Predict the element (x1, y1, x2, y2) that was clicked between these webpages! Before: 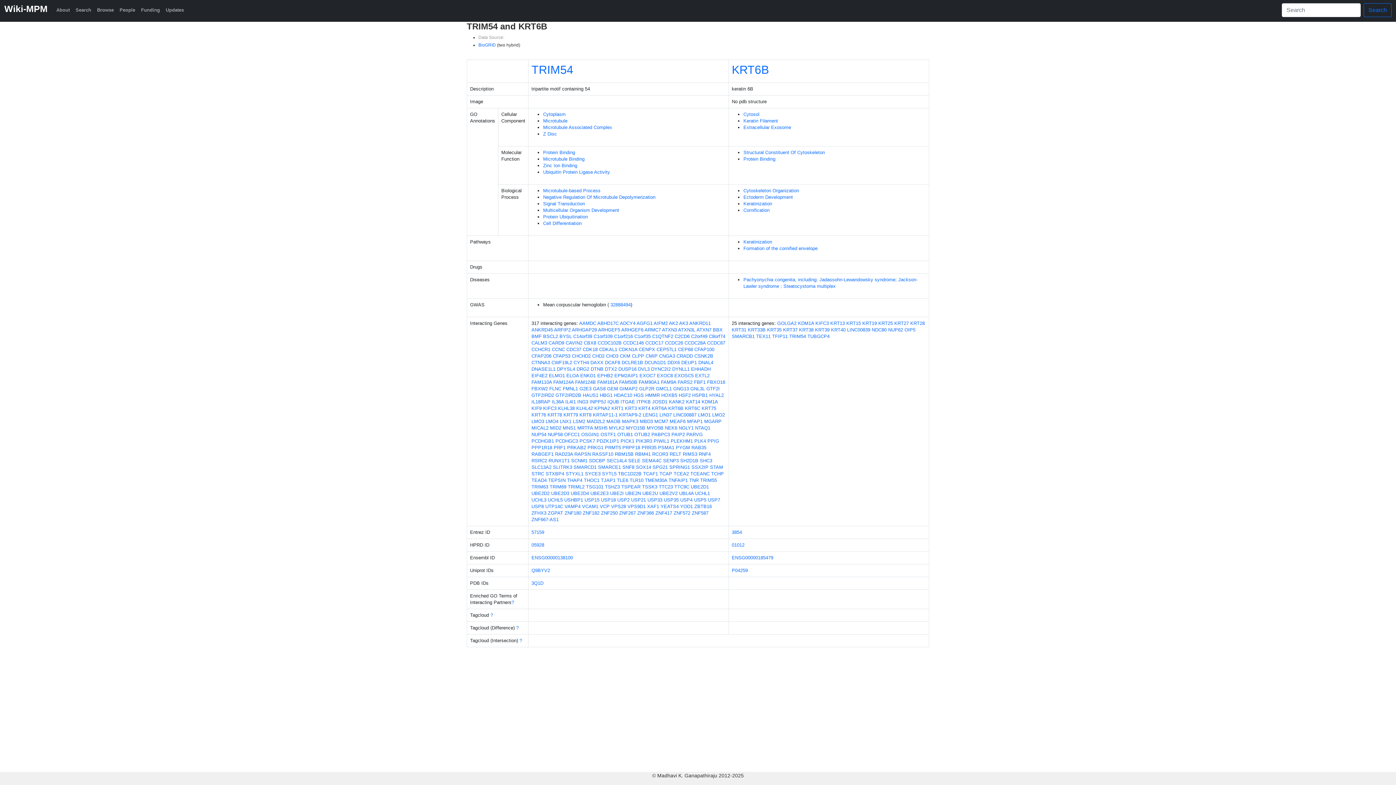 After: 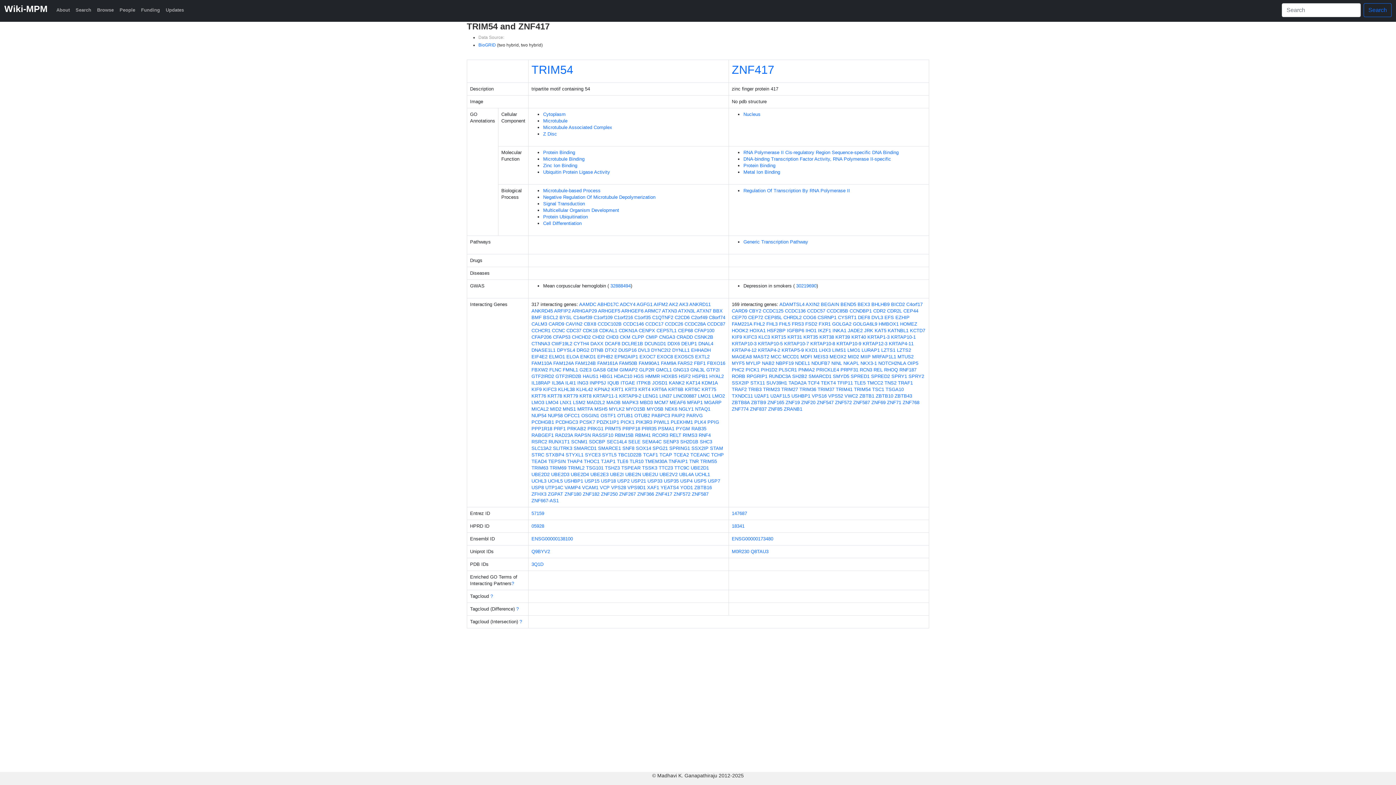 Action: bbox: (655, 510, 672, 516) label: ZNF417